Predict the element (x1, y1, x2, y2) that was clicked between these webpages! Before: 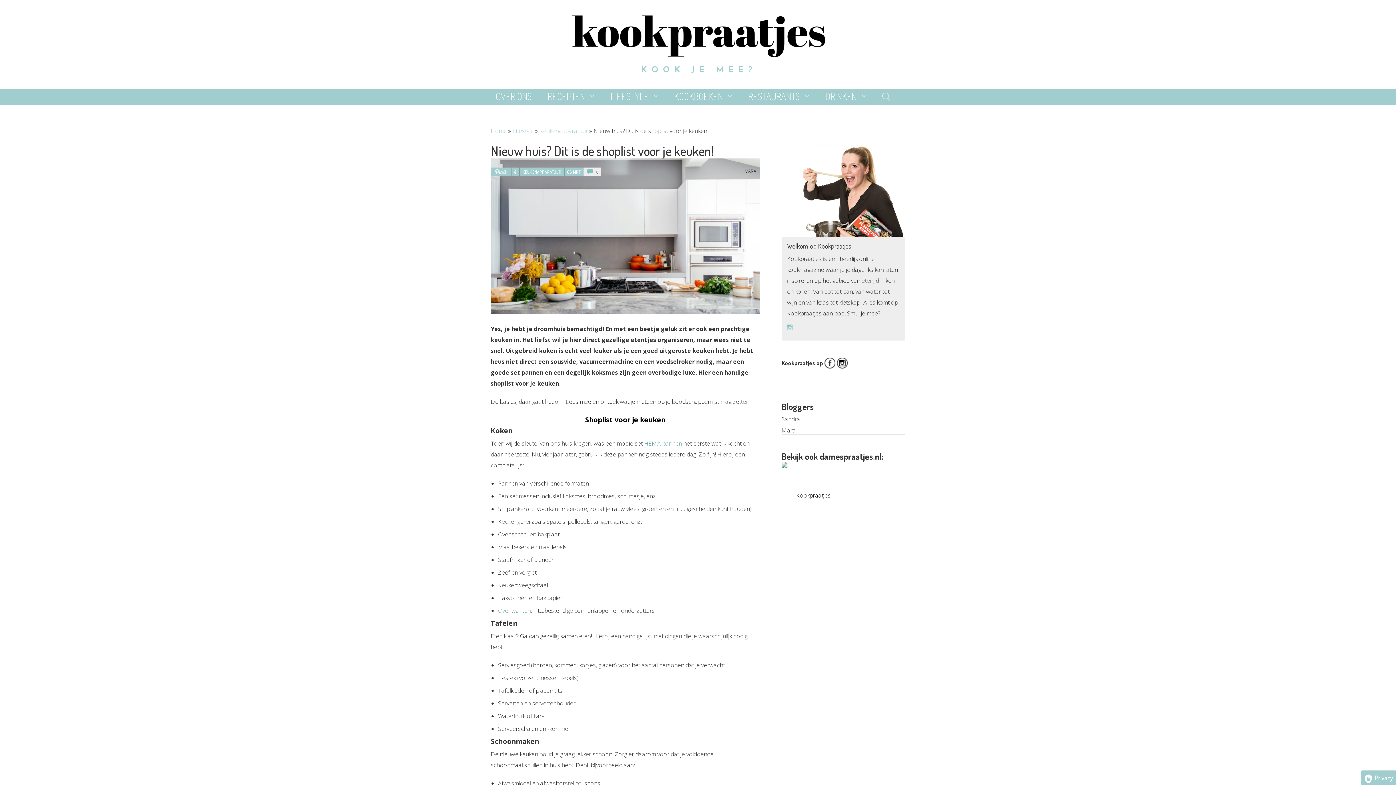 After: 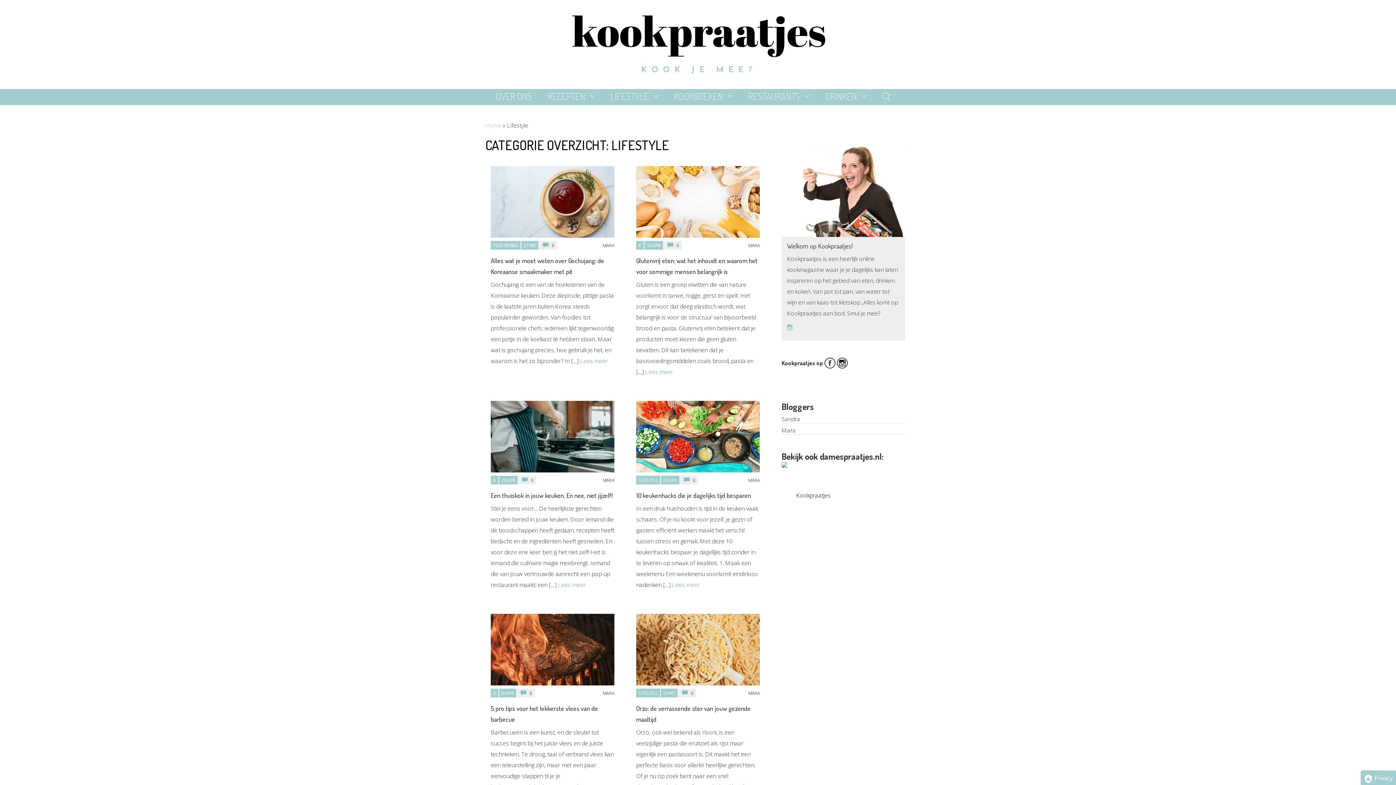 Action: bbox: (610, 90, 658, 102) label: LIFESTYLE